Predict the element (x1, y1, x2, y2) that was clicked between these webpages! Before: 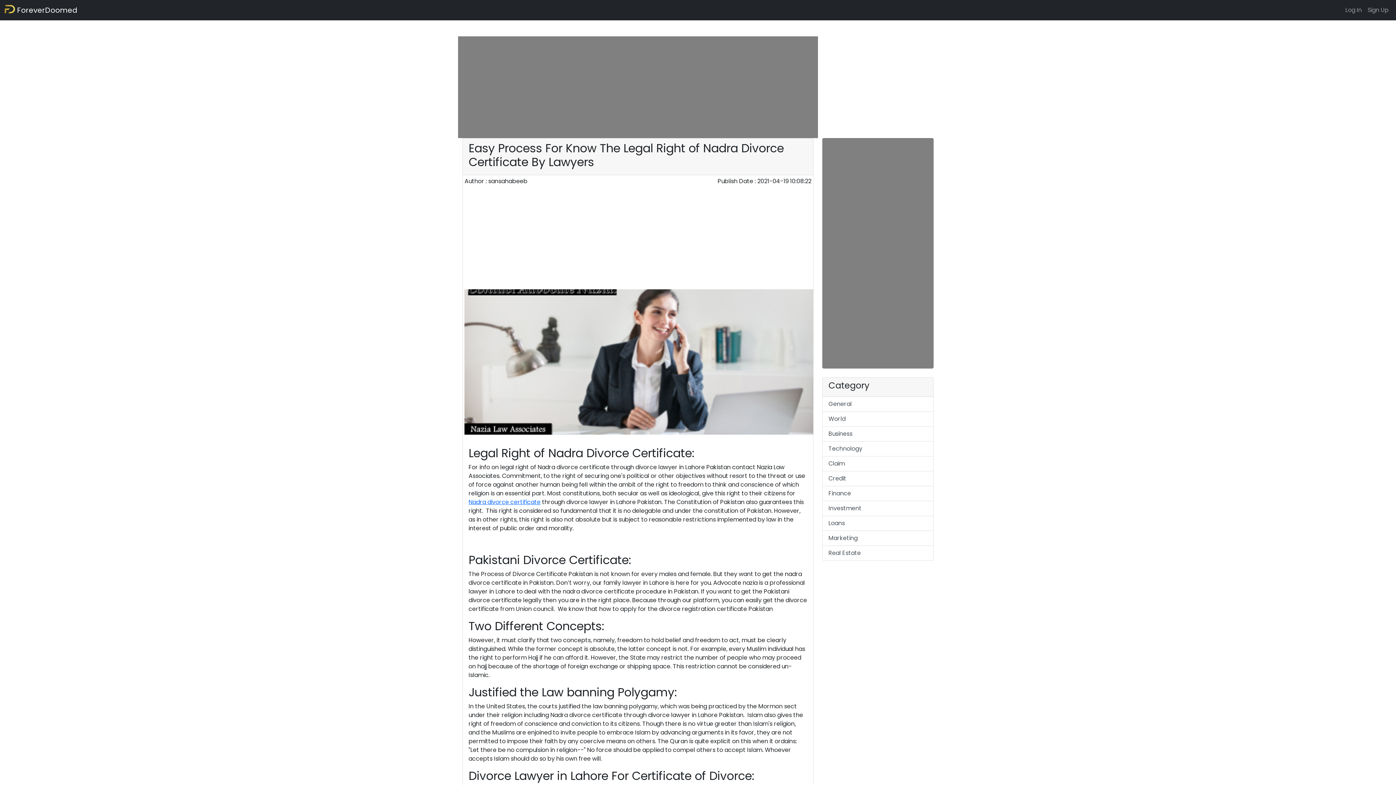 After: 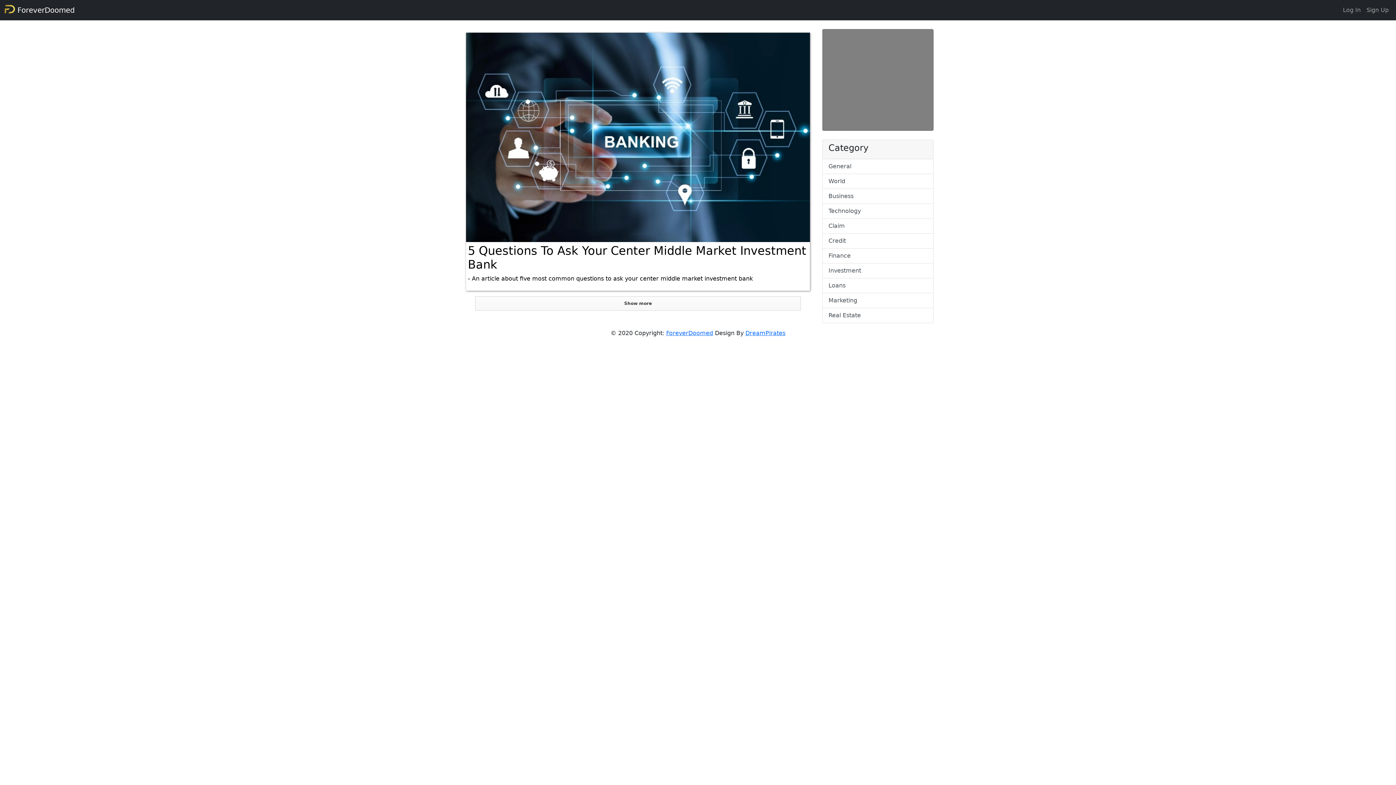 Action: bbox: (822, 501, 933, 516) label: Investment